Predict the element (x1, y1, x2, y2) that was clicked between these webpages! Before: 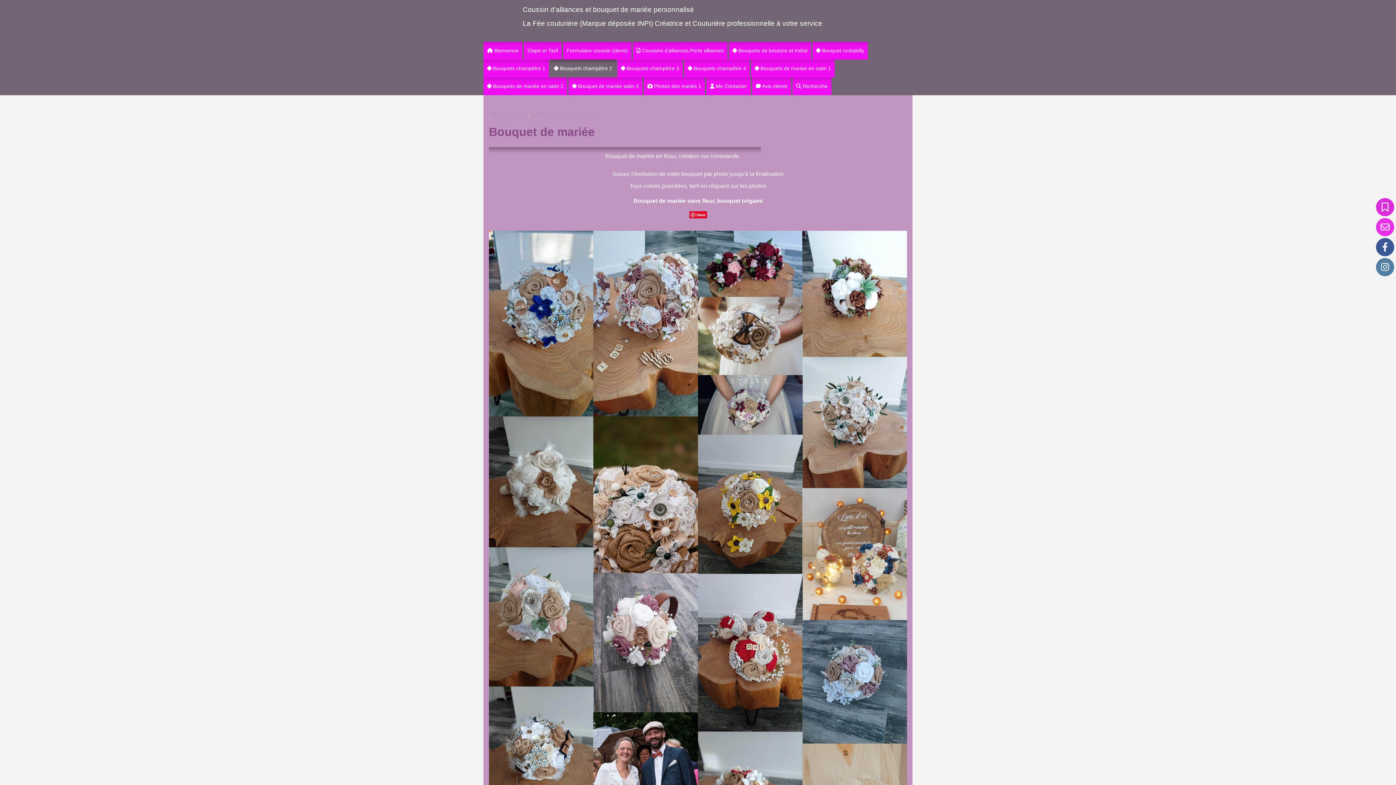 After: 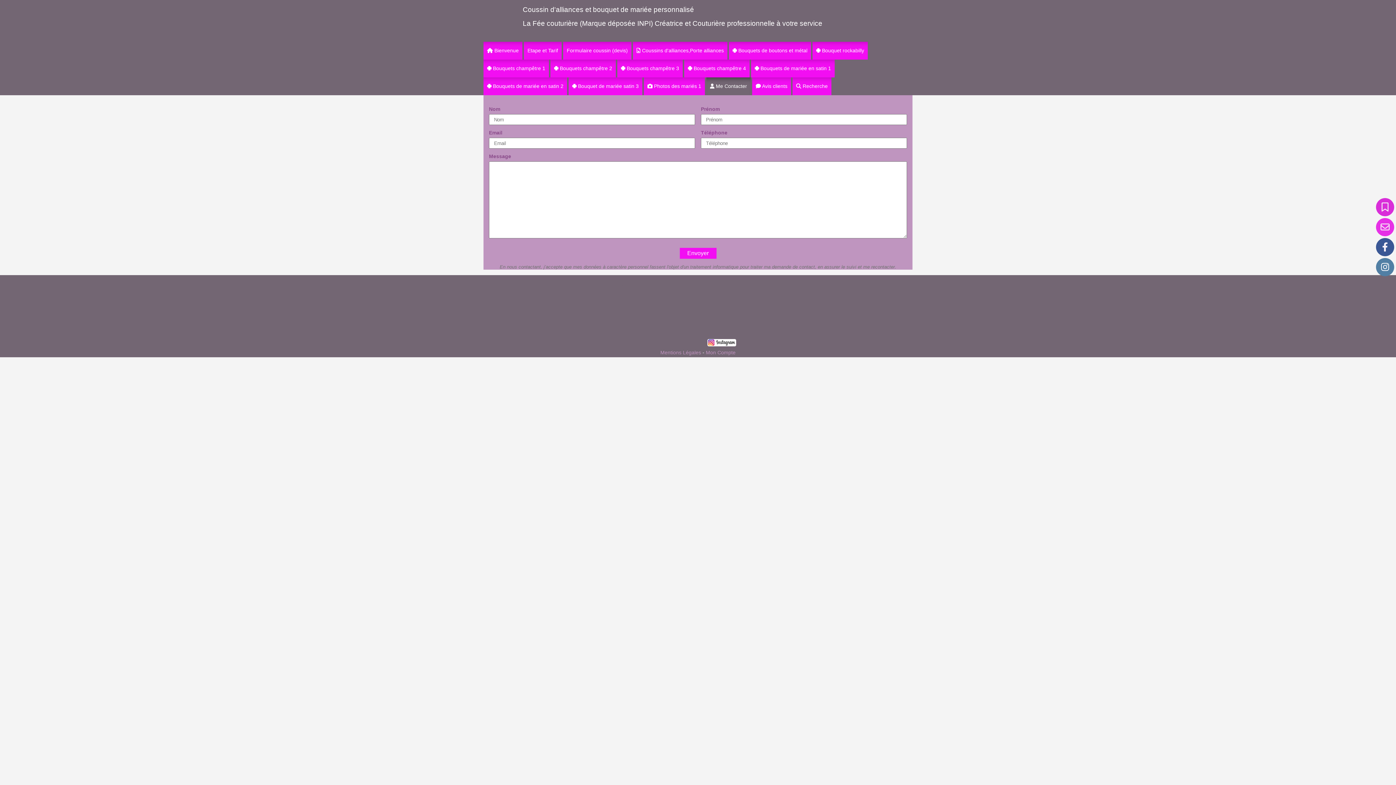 Action: label:  Me Contacter bbox: (706, 77, 750, 95)